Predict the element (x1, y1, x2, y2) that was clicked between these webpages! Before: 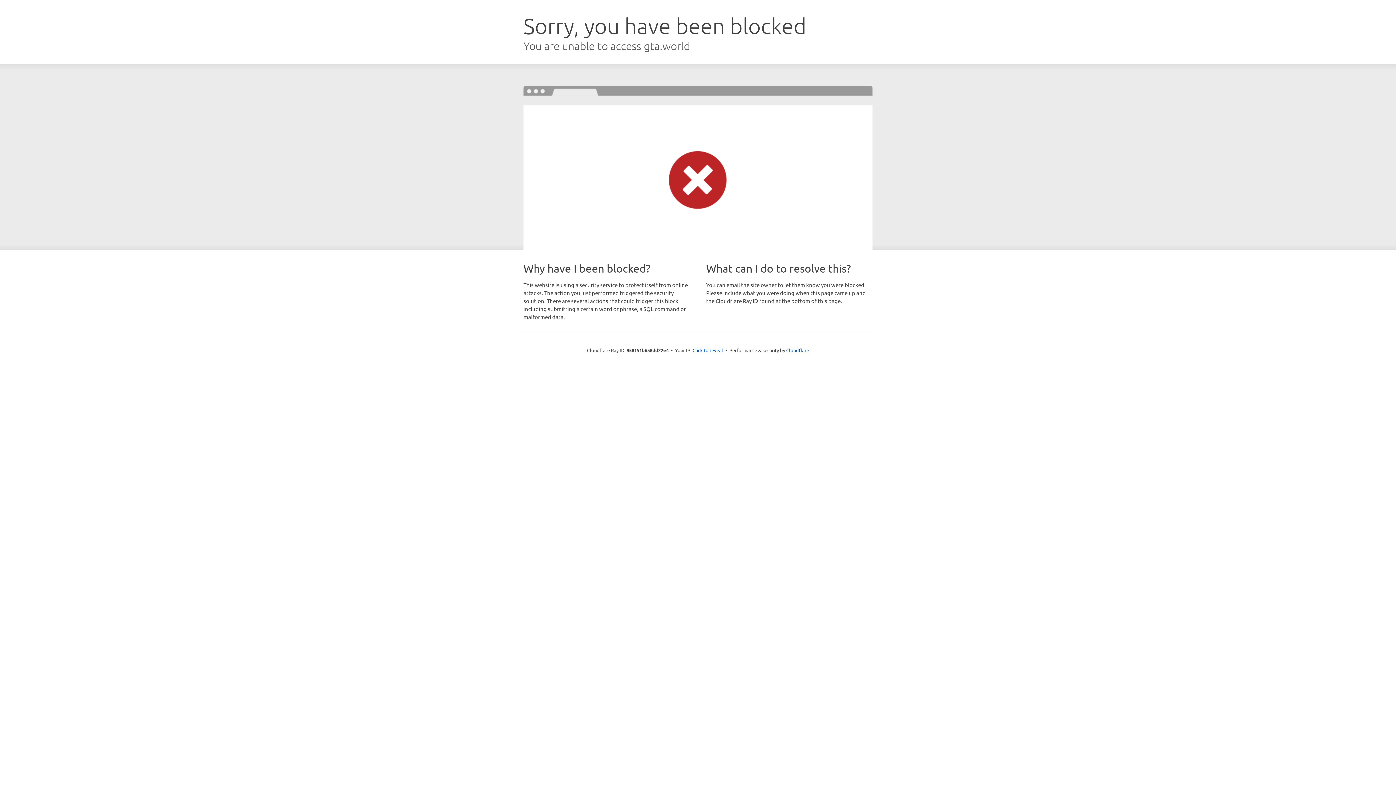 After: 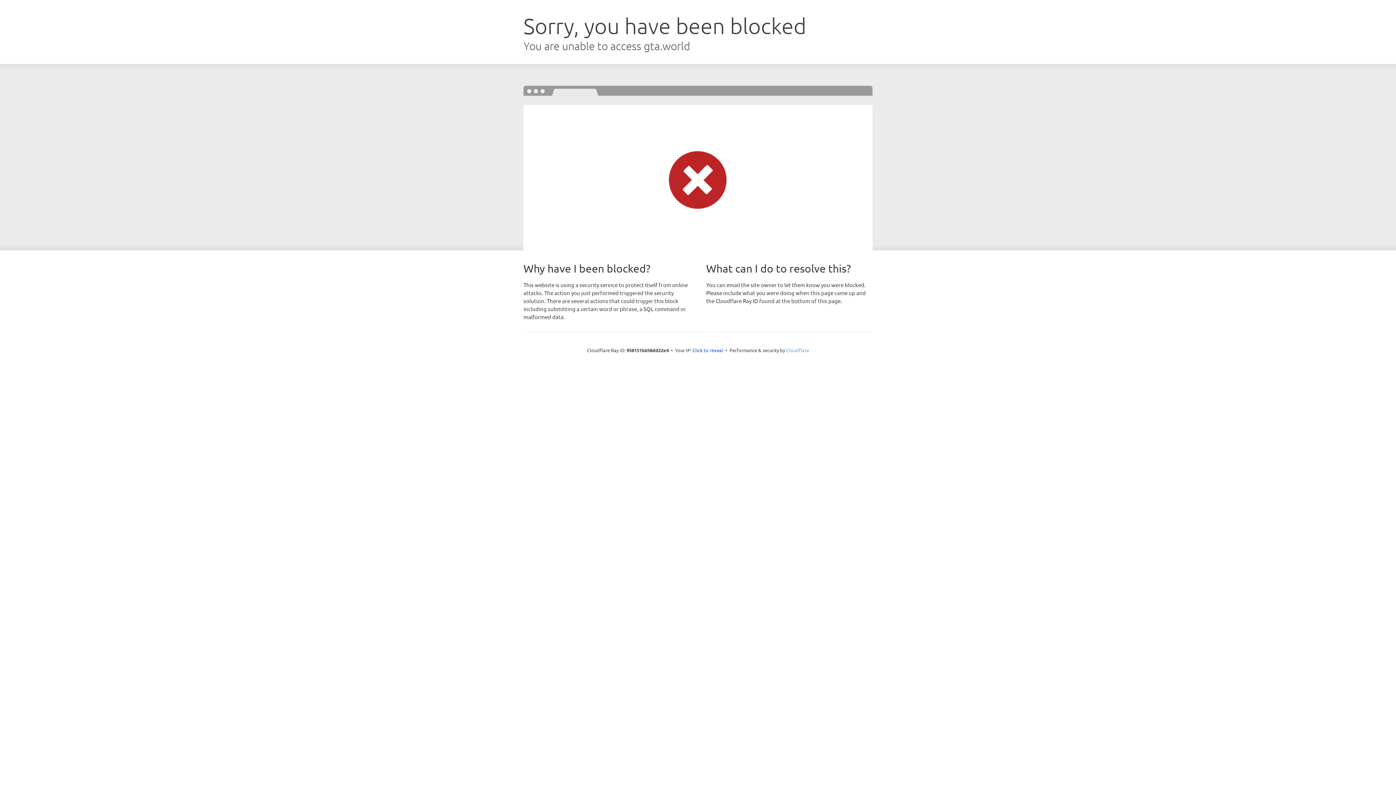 Action: label: Cloudflare bbox: (786, 347, 809, 353)